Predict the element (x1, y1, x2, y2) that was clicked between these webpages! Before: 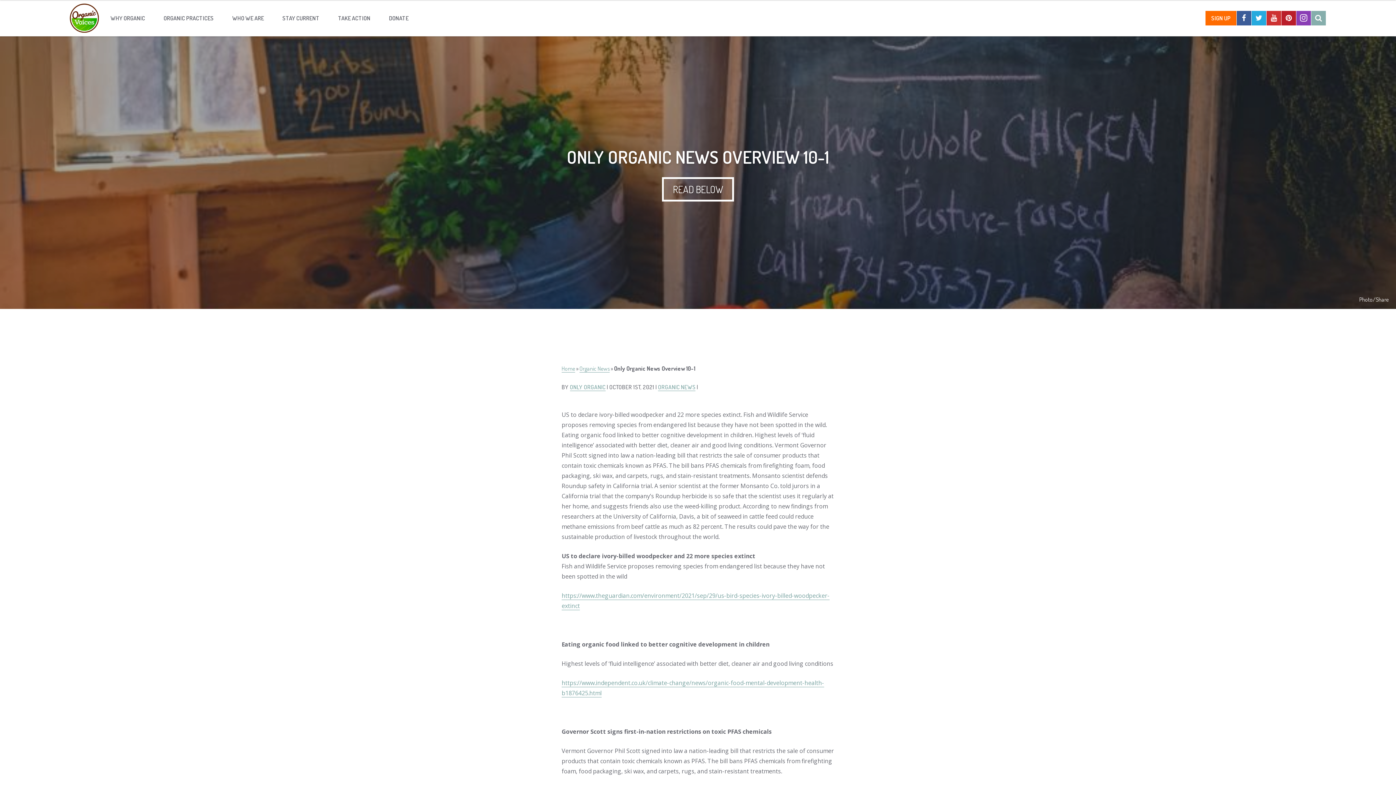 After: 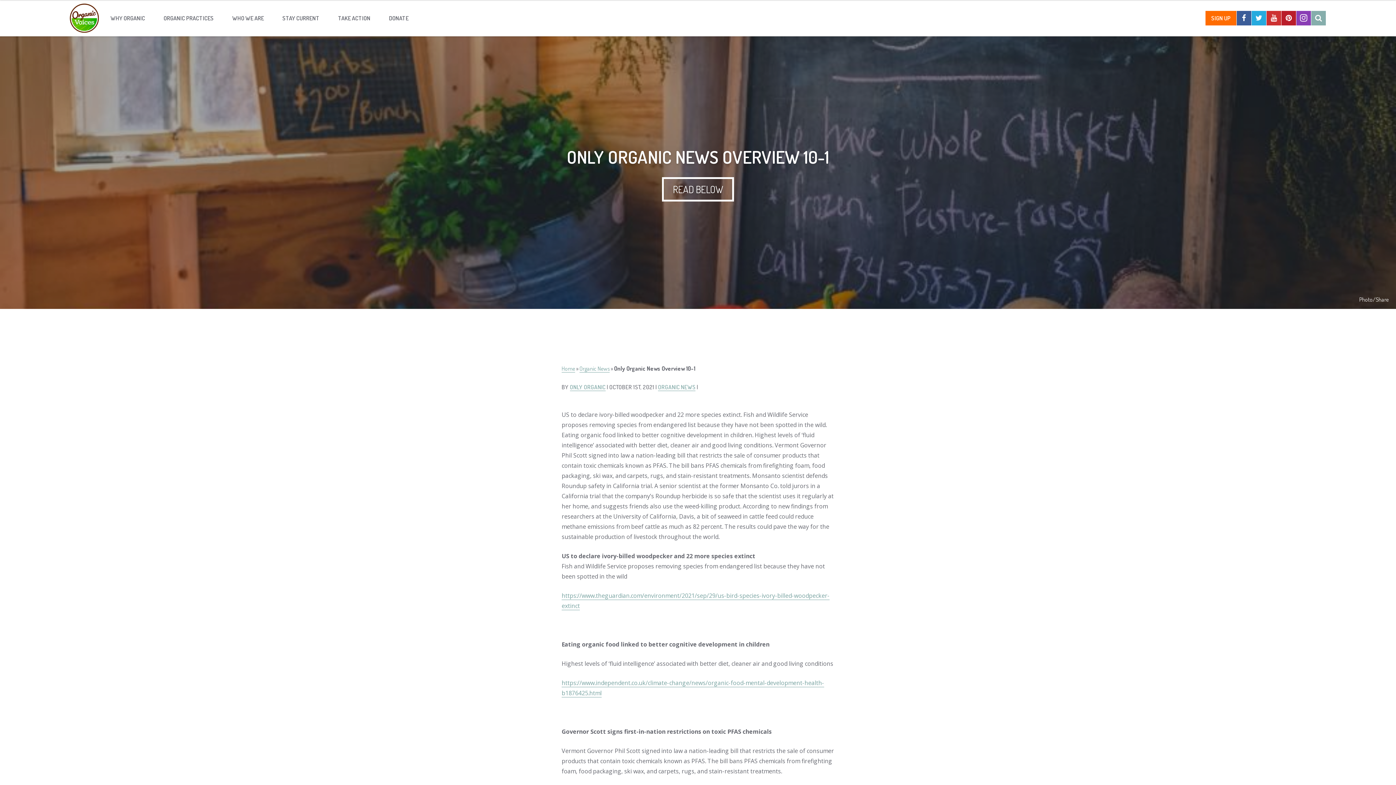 Action: bbox: (1281, 10, 1296, 25)